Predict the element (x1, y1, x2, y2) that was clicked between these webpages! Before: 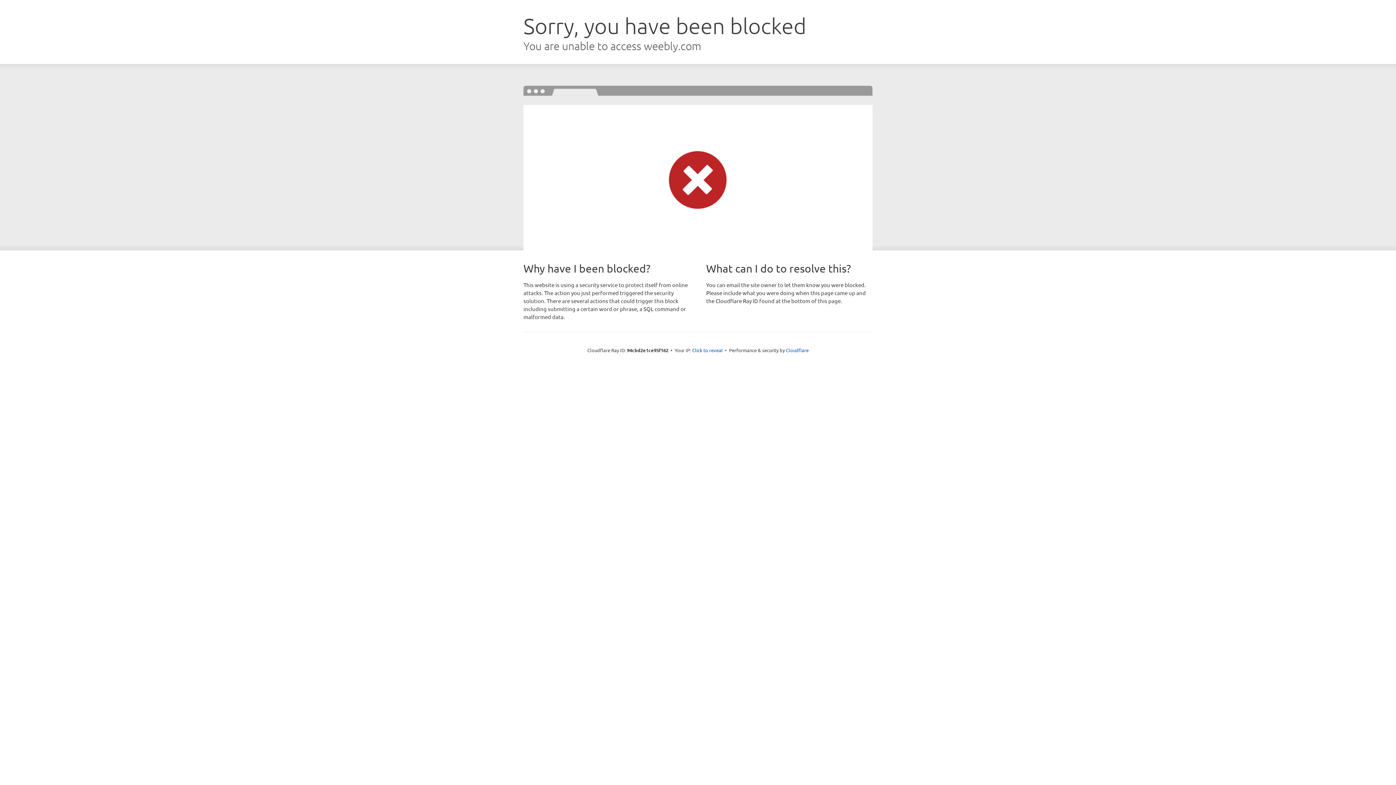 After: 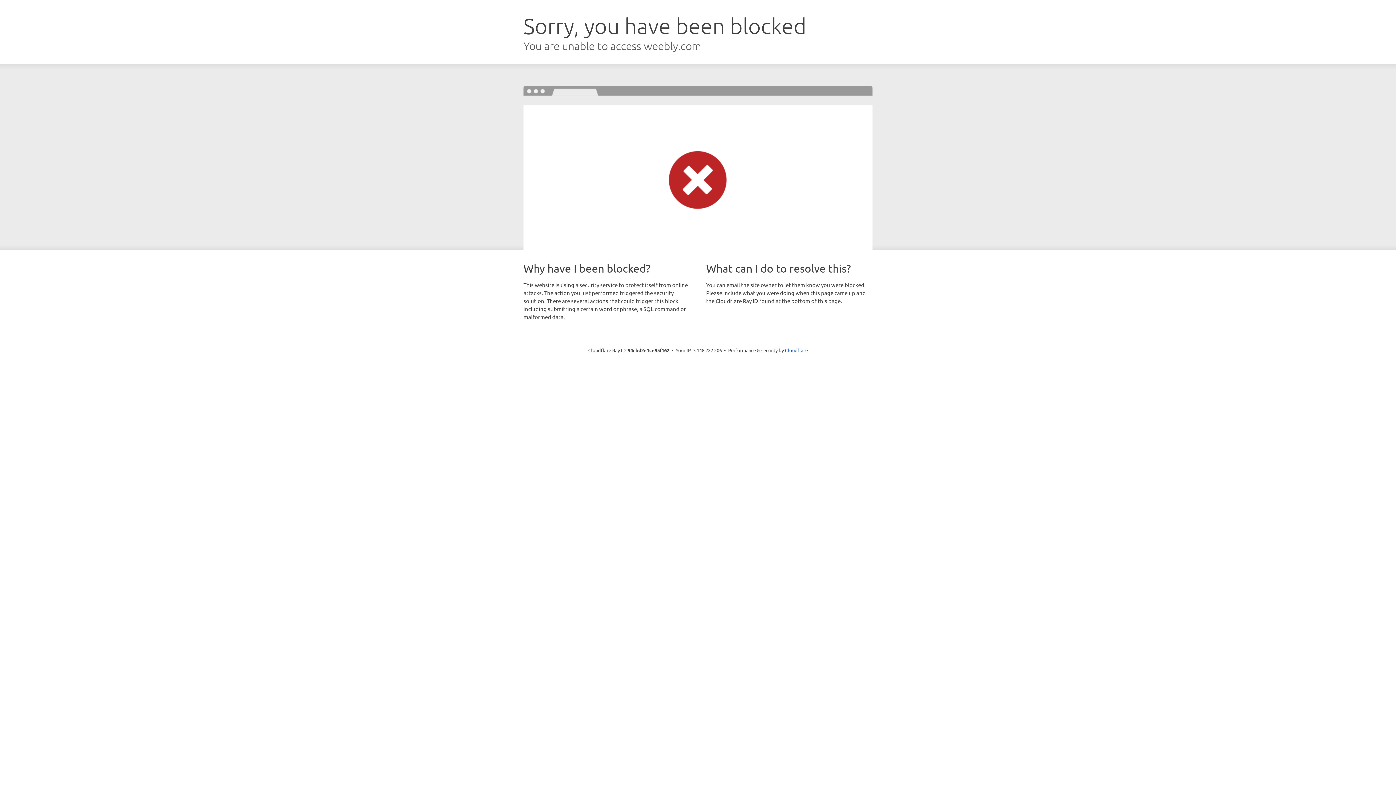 Action: label: Click to reveal bbox: (692, 346, 722, 353)